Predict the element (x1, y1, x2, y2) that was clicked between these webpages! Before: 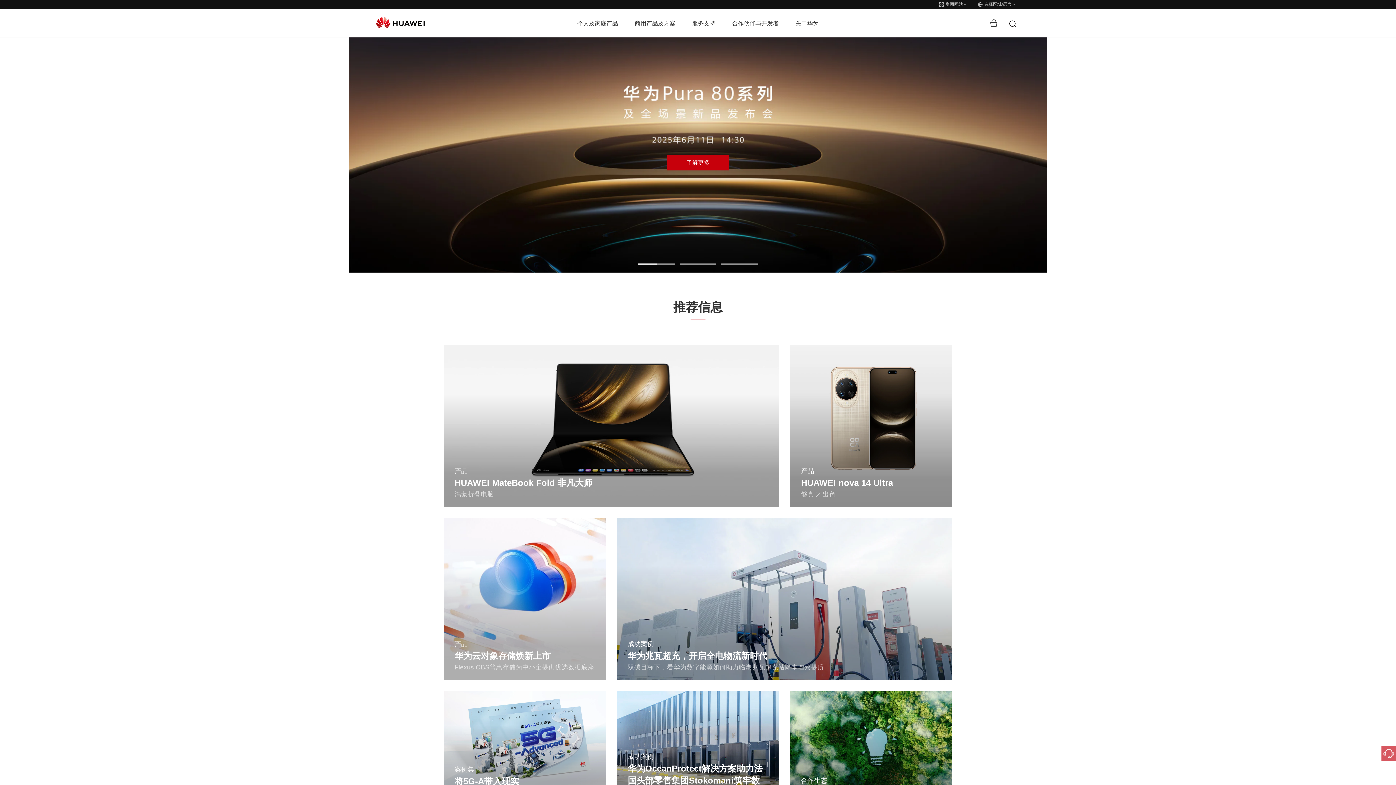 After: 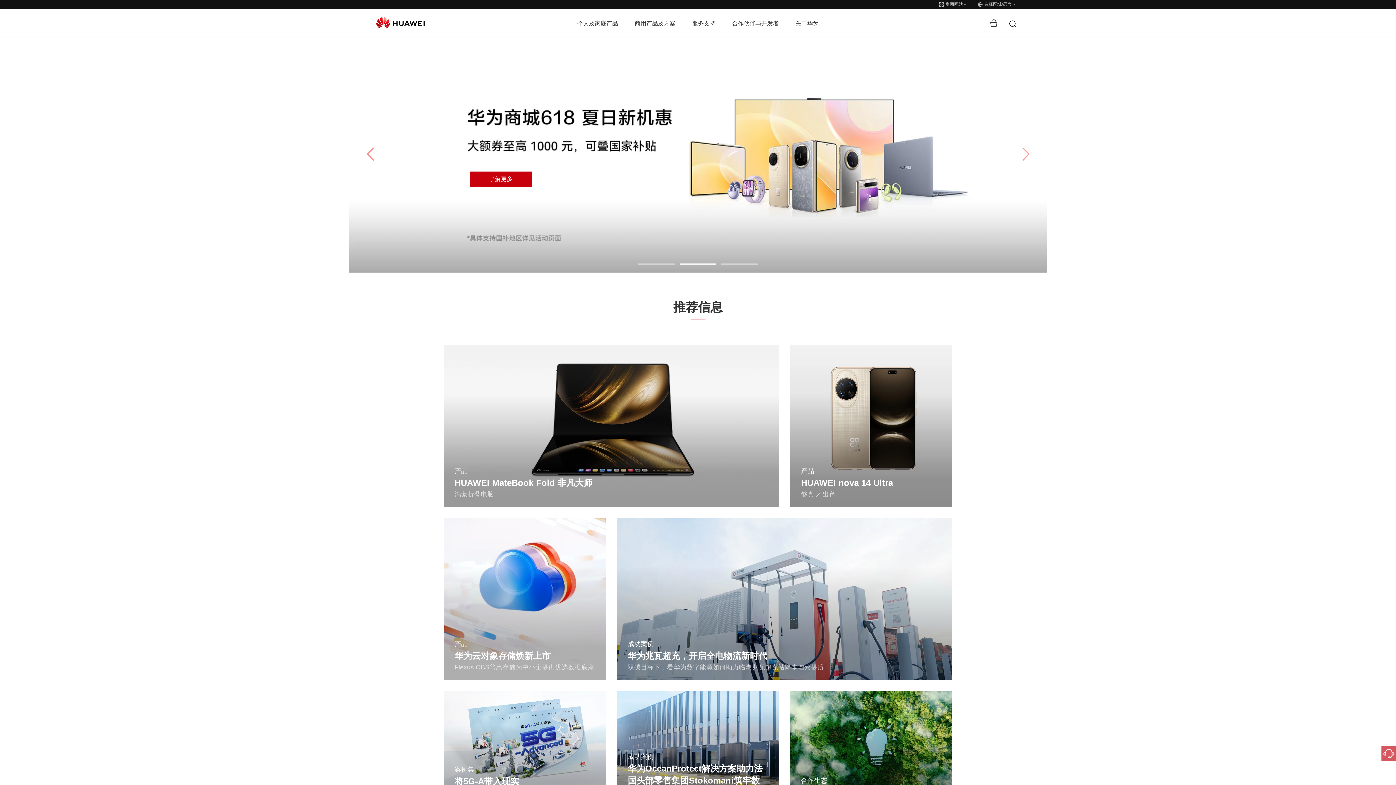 Action: label: Go to slide 2 bbox: (680, 263, 716, 264)